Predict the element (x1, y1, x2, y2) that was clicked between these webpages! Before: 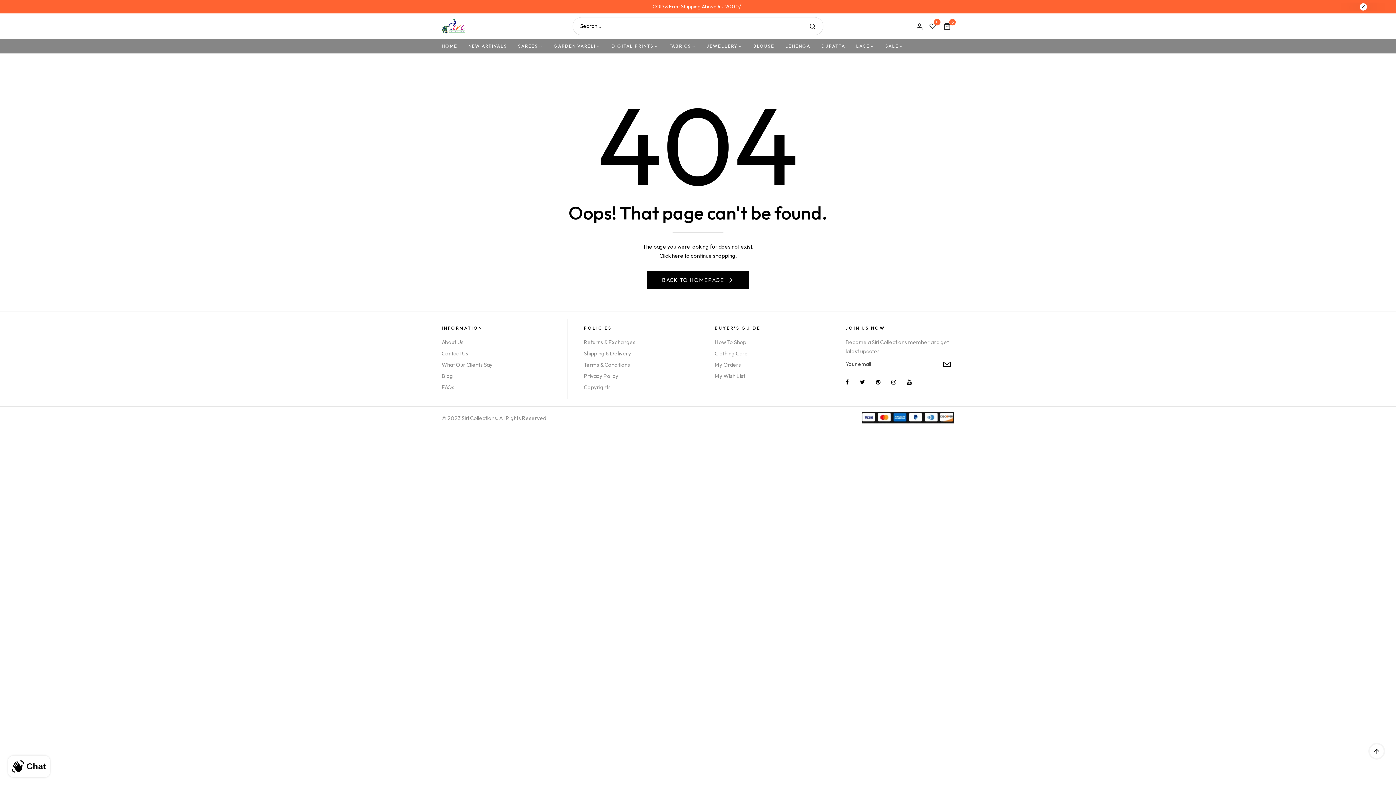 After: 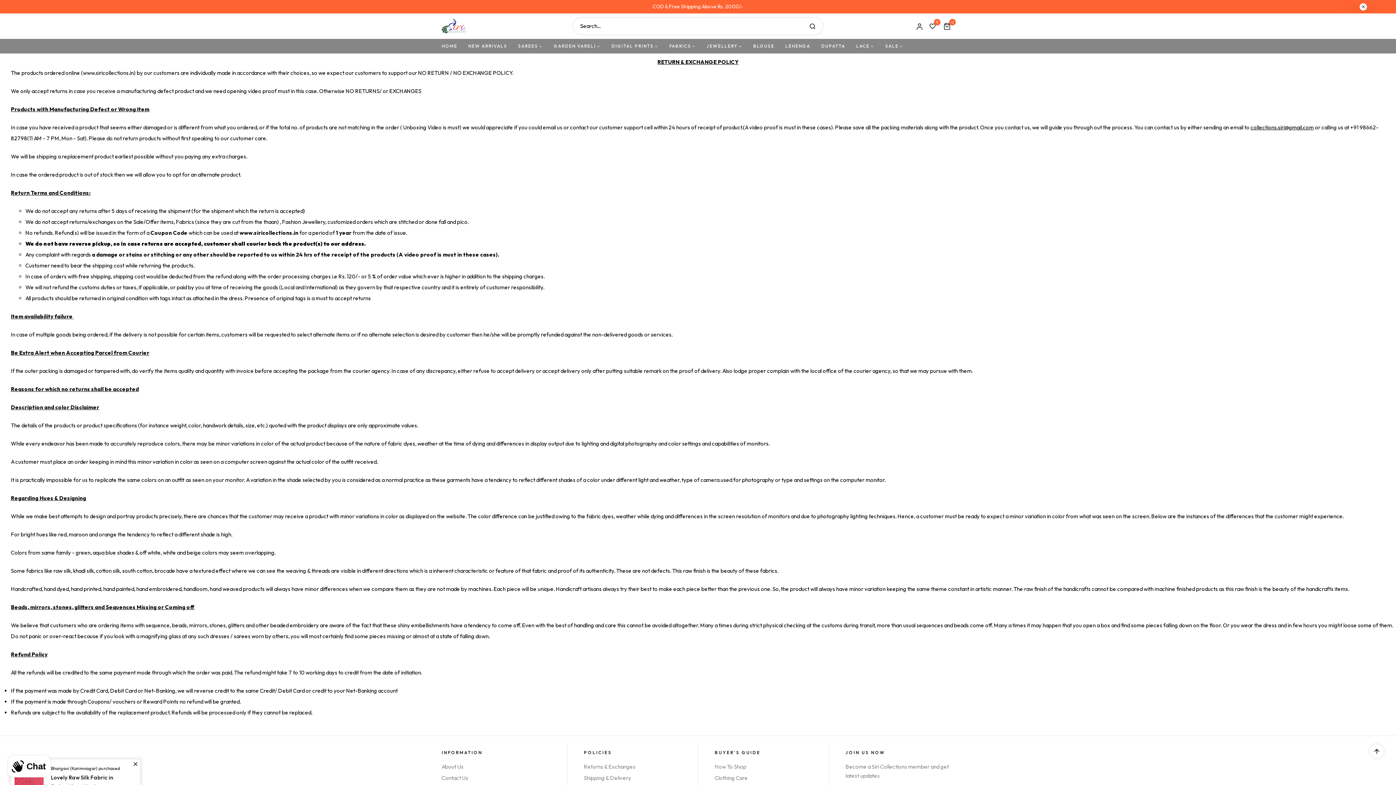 Action: bbox: (584, 338, 635, 345) label: Returns & Exchanges